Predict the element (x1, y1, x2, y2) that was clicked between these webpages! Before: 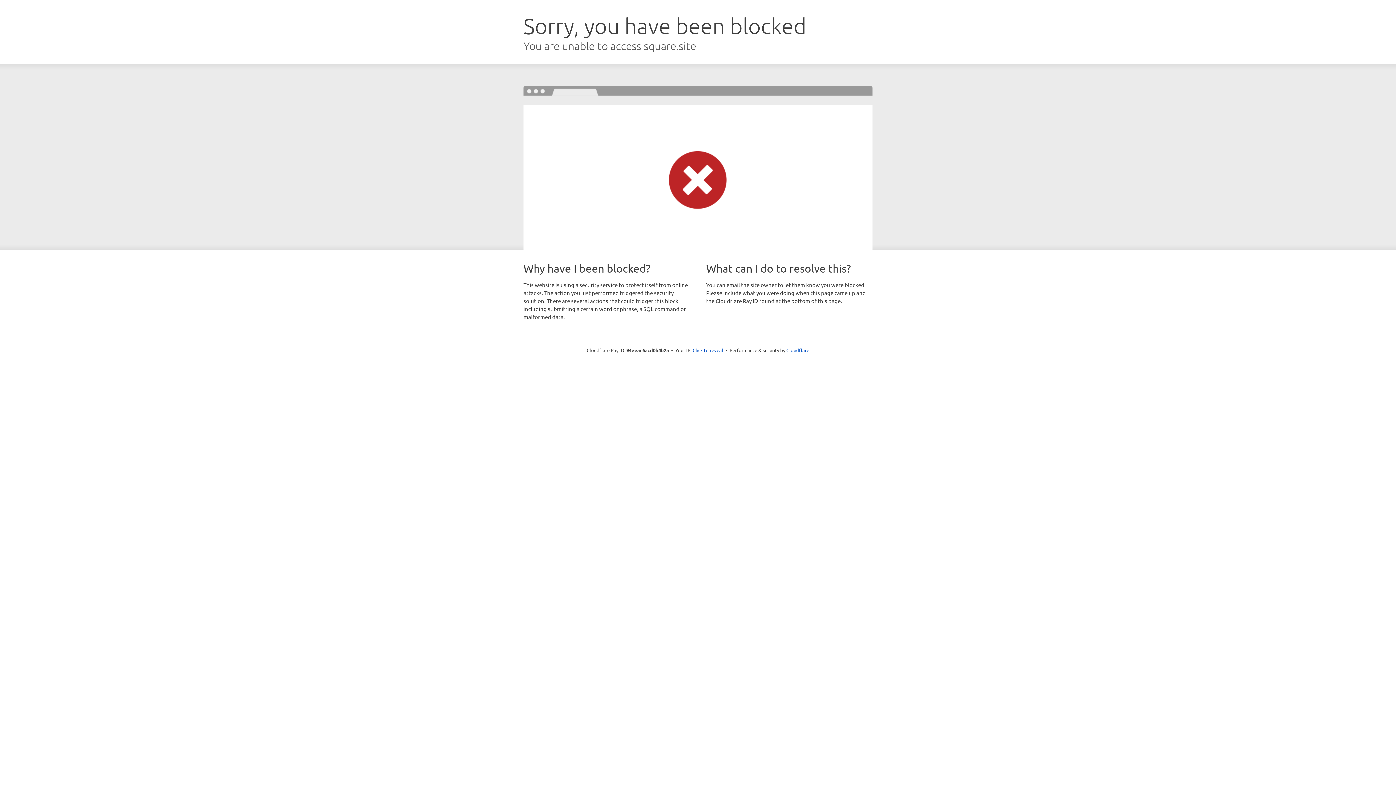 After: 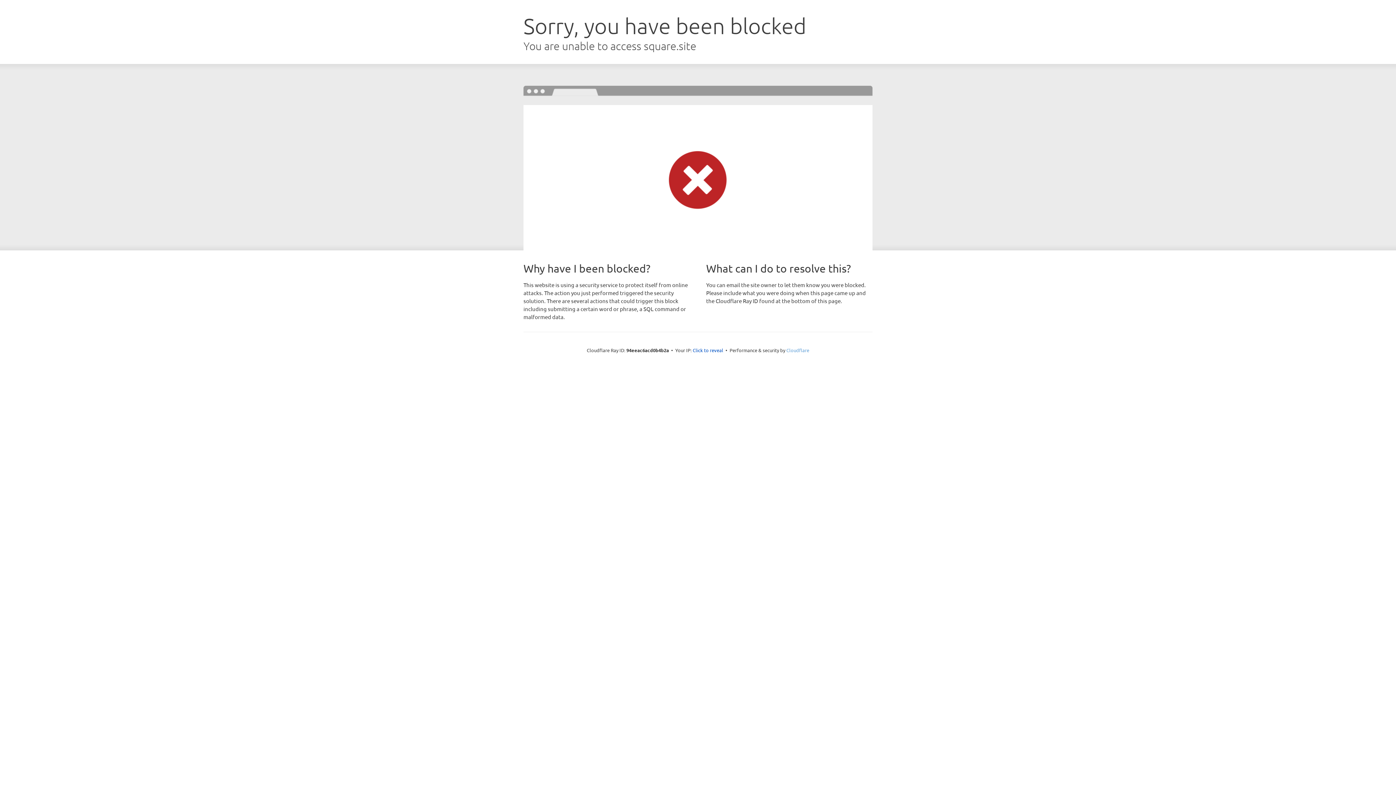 Action: label: Cloudflare bbox: (786, 347, 809, 353)